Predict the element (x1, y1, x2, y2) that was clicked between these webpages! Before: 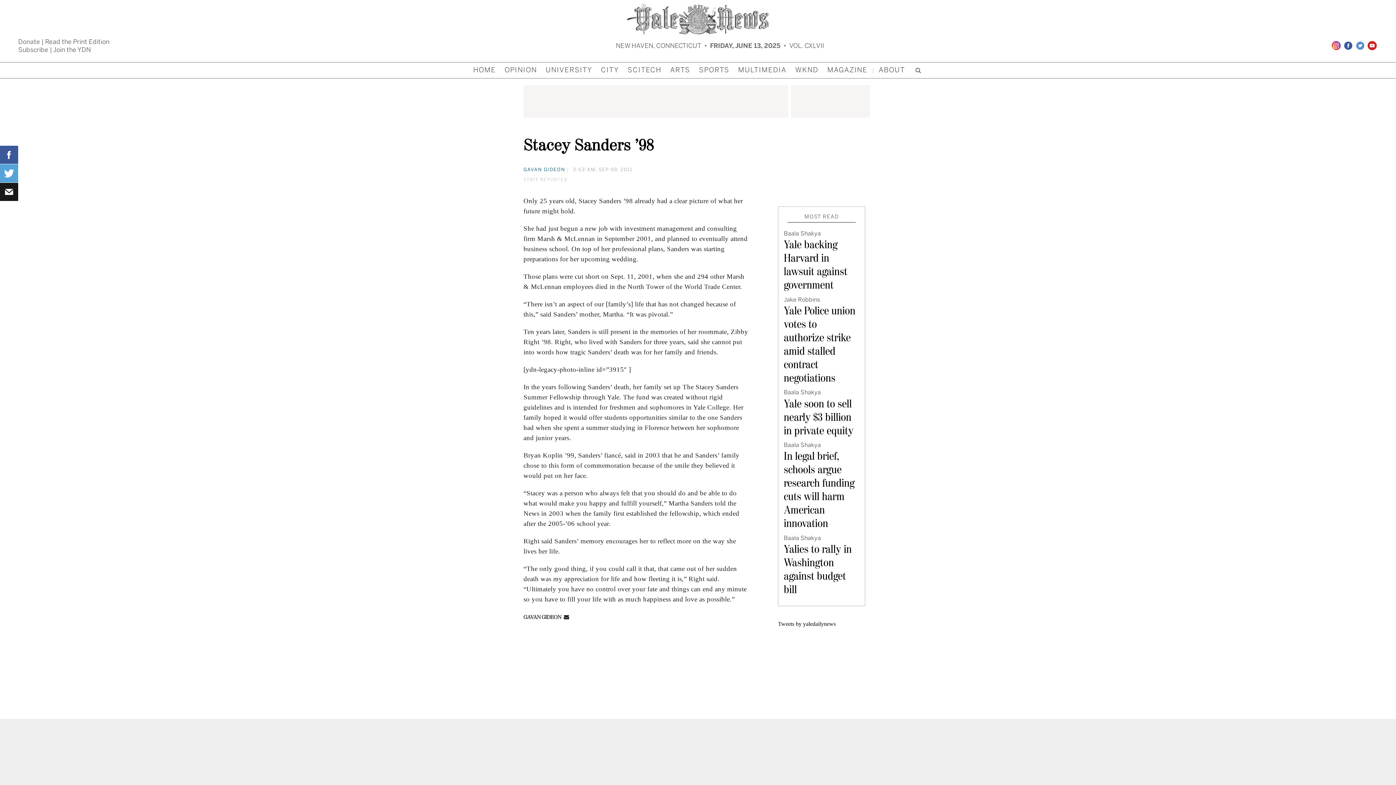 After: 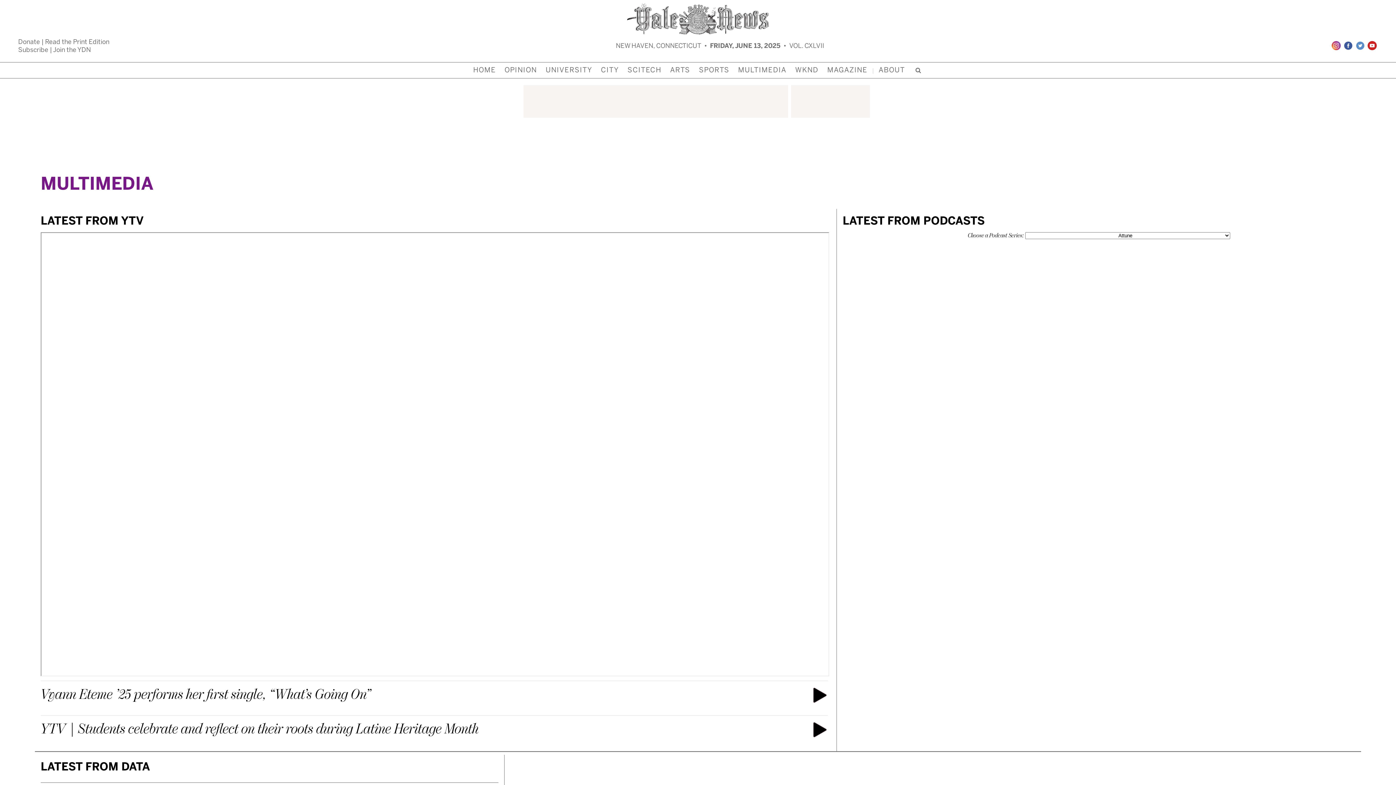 Action: bbox: (734, 62, 790, 78) label: MULTIMEDIA